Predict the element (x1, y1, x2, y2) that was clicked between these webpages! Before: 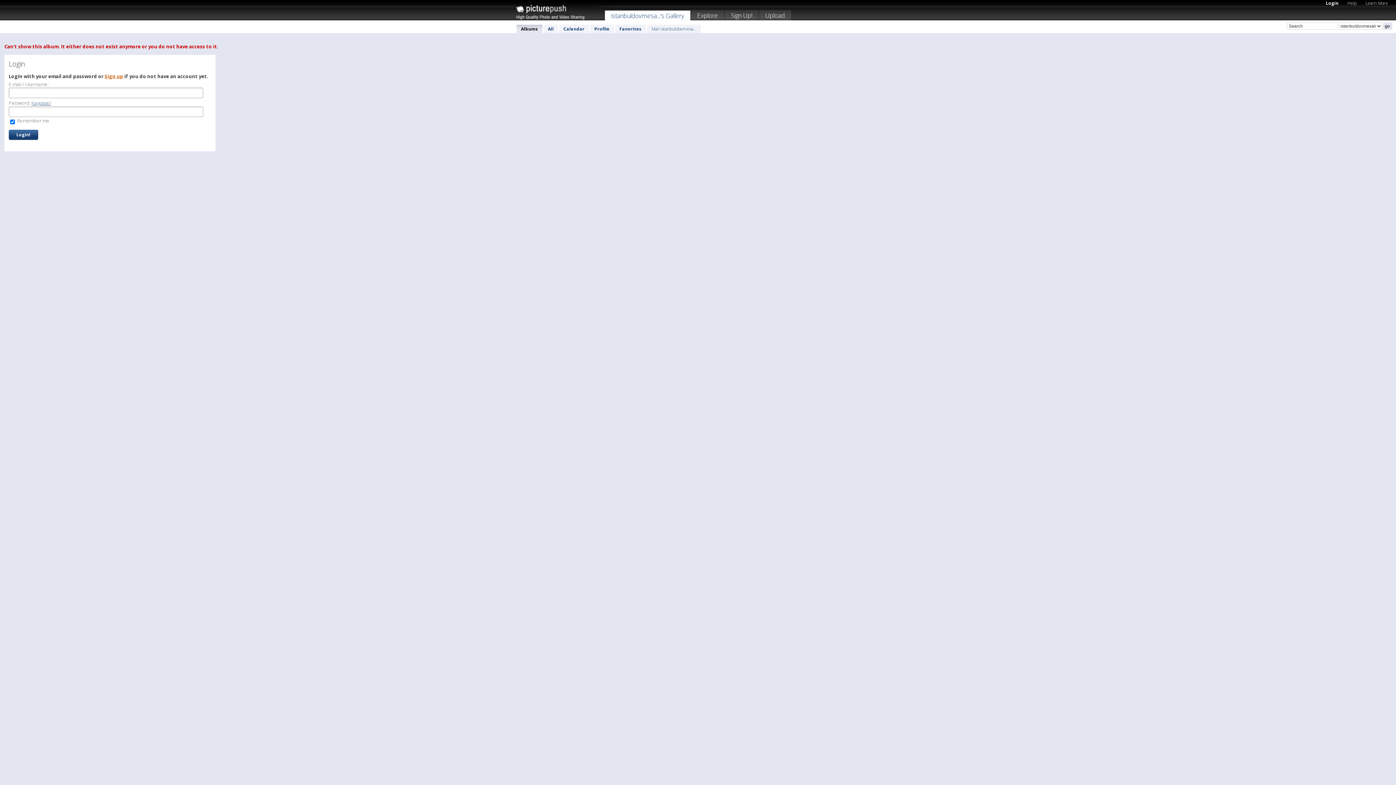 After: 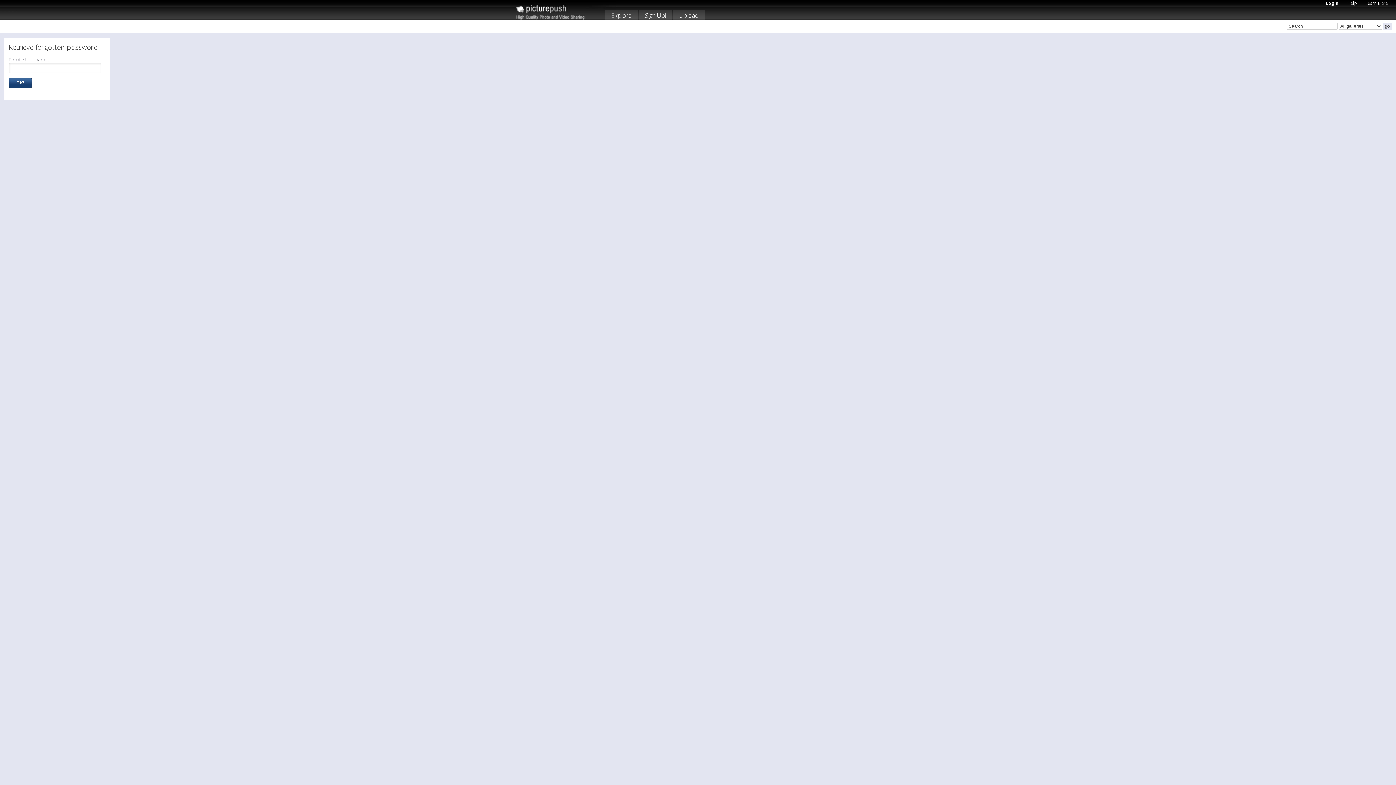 Action: label: Forgotten? bbox: (31, 100, 50, 105)